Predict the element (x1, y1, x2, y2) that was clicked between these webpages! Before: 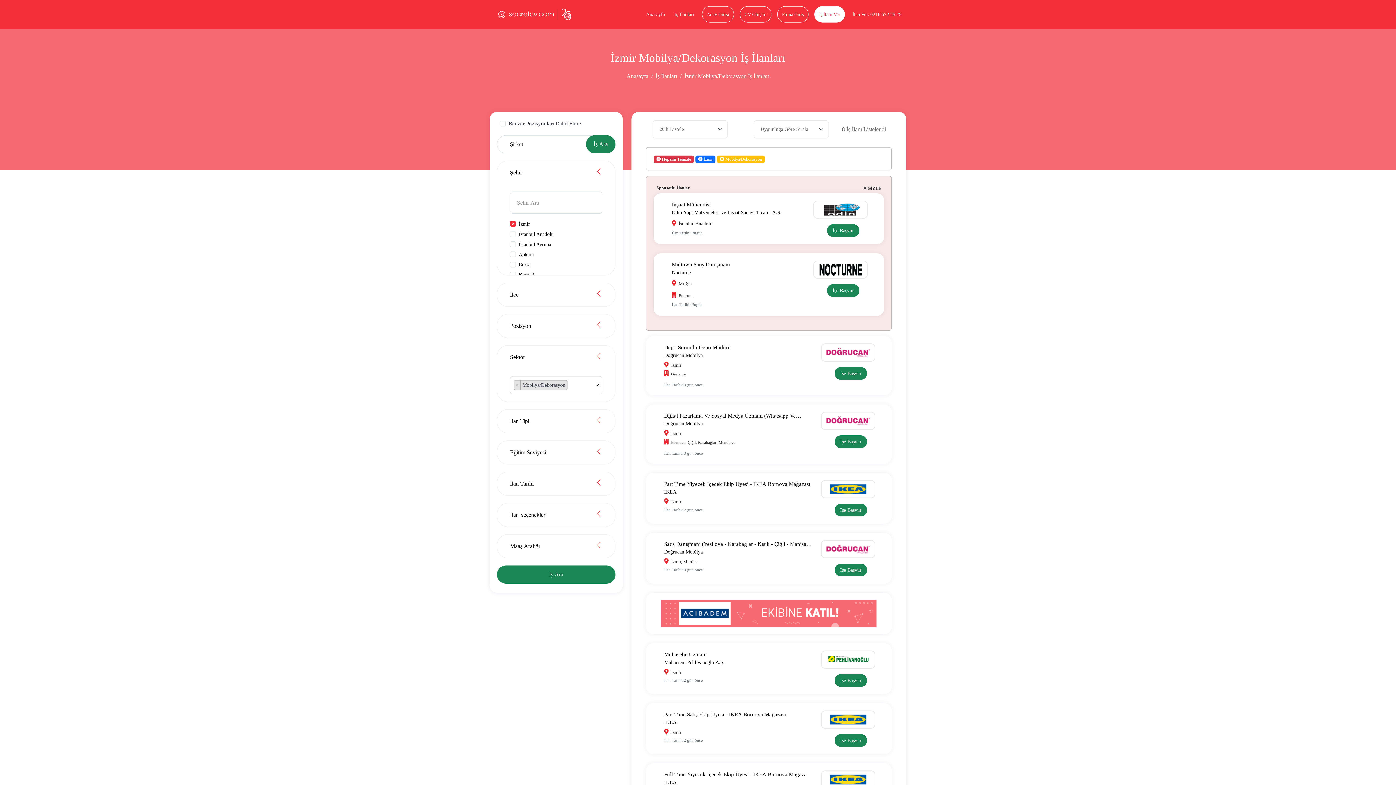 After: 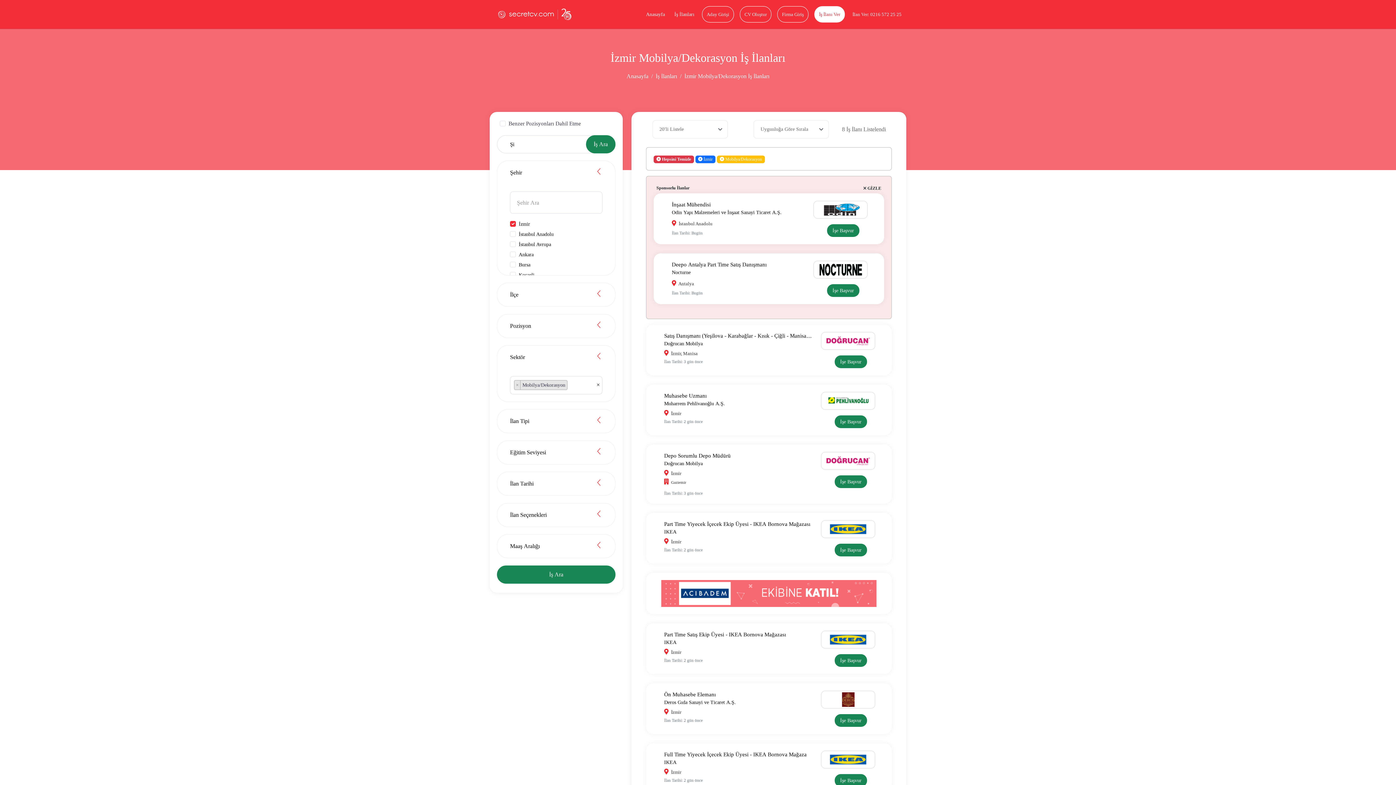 Action: bbox: (586, 135, 615, 153) label: İş Ara